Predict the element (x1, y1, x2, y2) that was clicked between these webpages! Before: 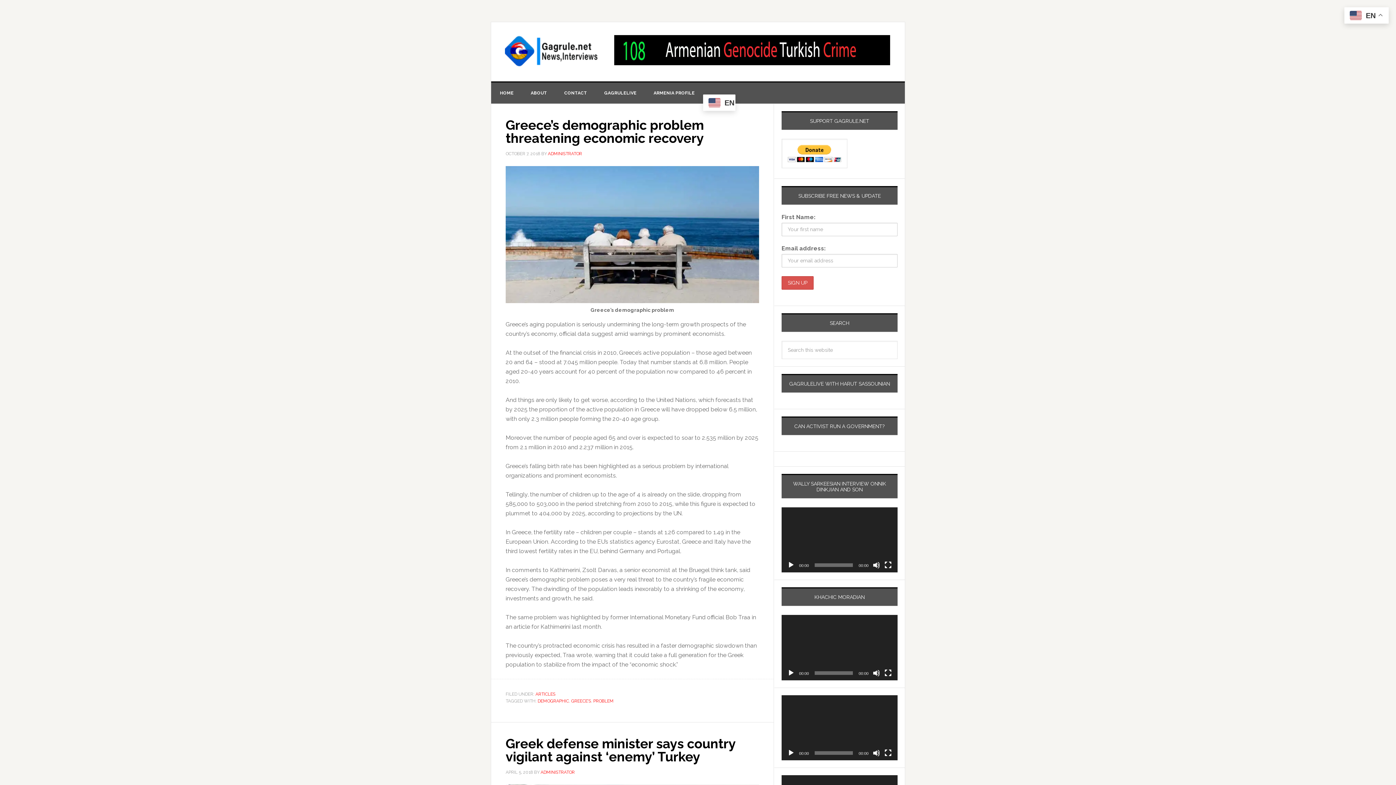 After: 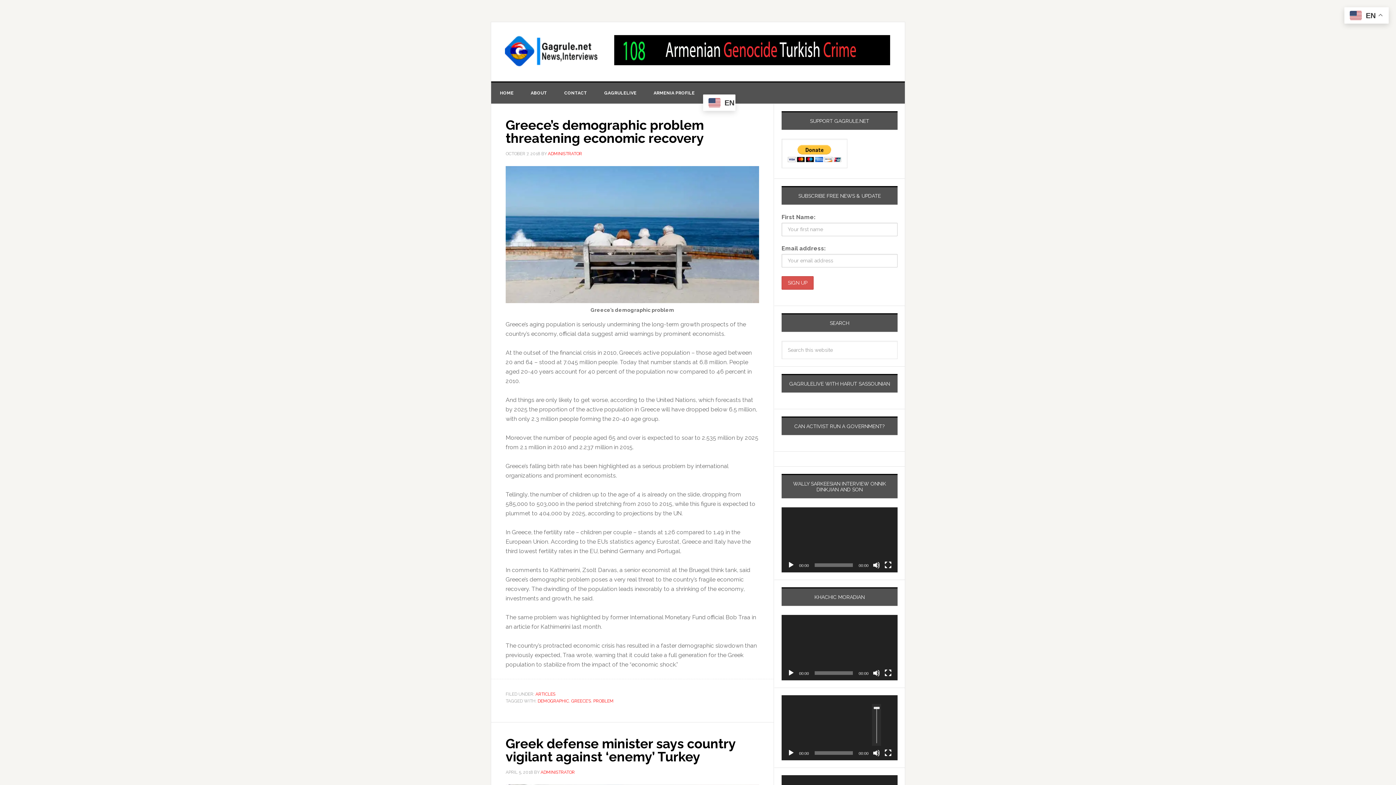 Action: label: Mute bbox: (873, 749, 880, 757)